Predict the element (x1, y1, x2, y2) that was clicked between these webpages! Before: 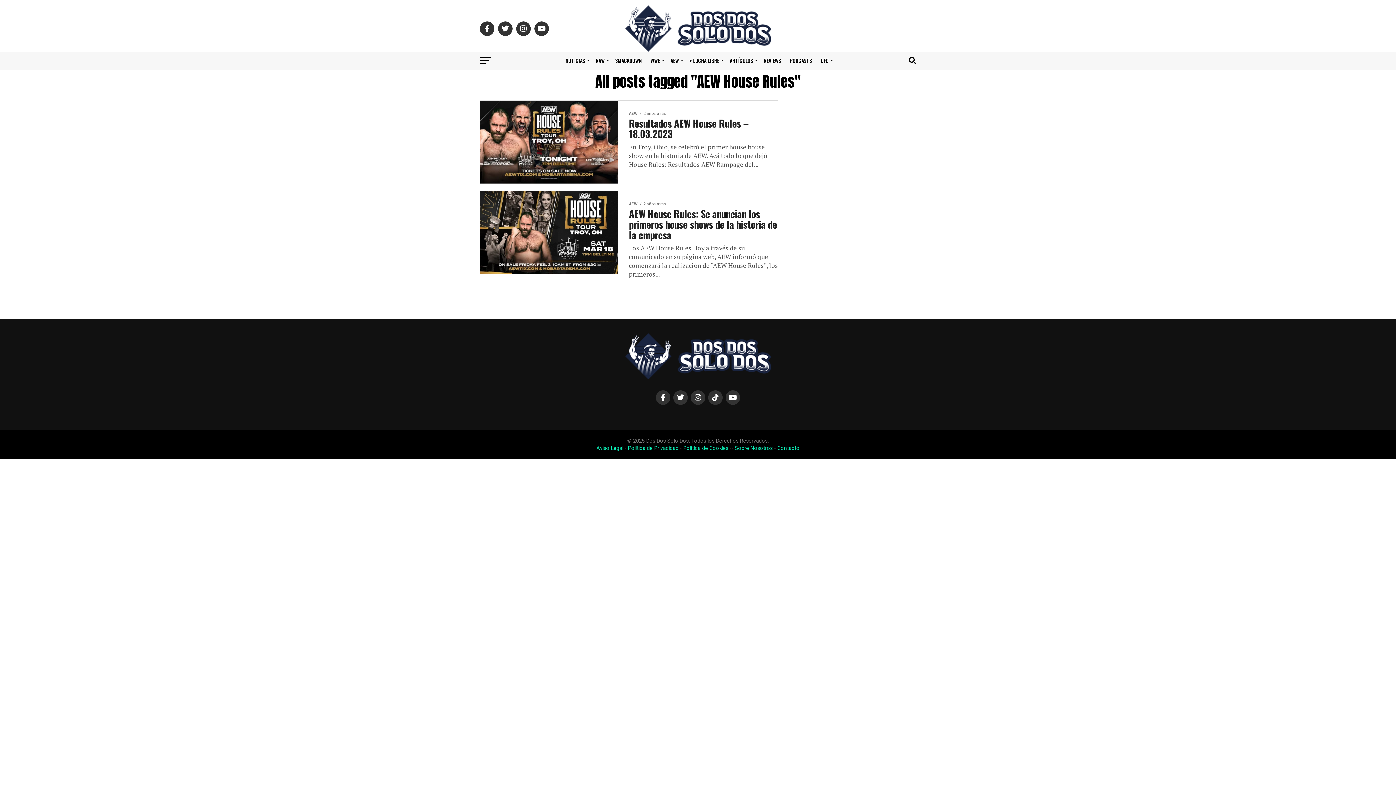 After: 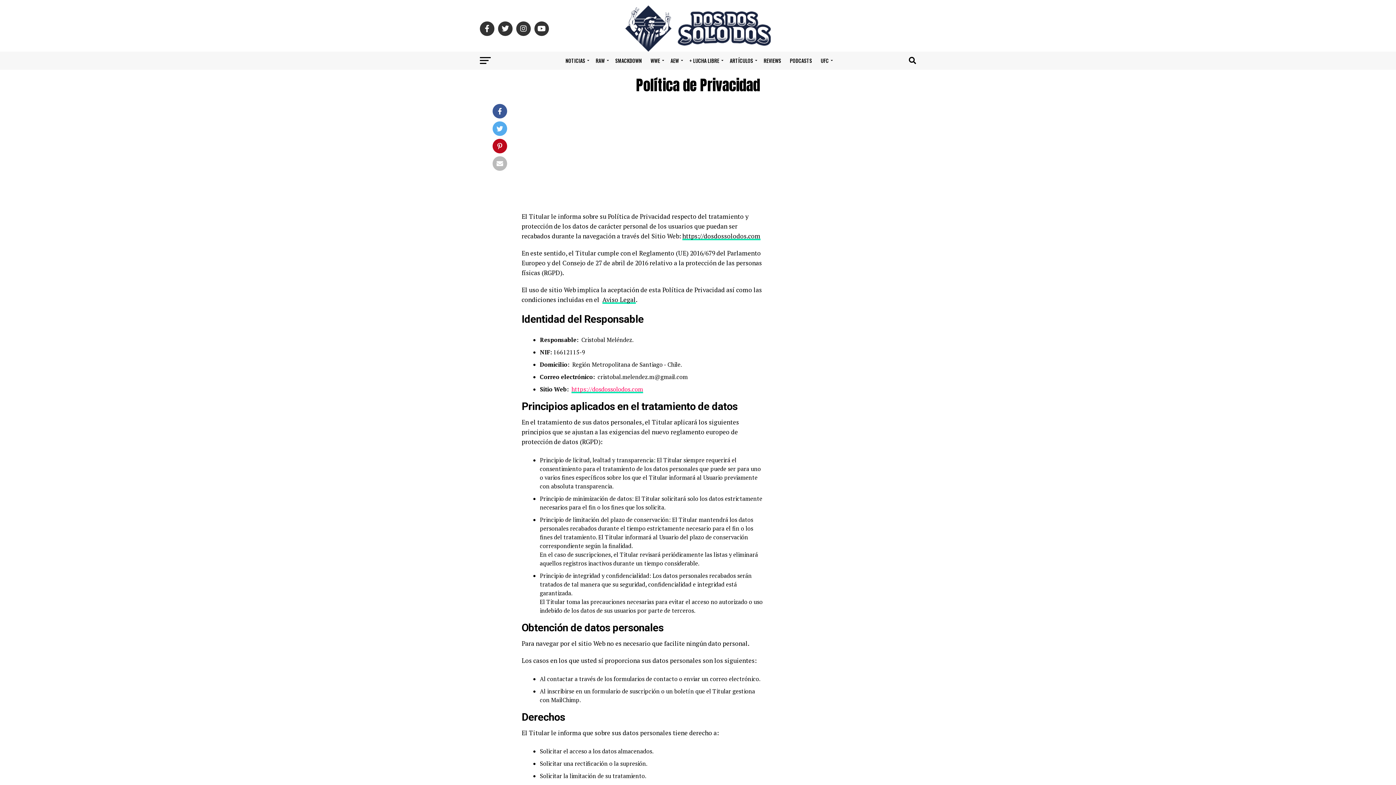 Action: bbox: (628, 445, 678, 451) label: Política de Privacidad